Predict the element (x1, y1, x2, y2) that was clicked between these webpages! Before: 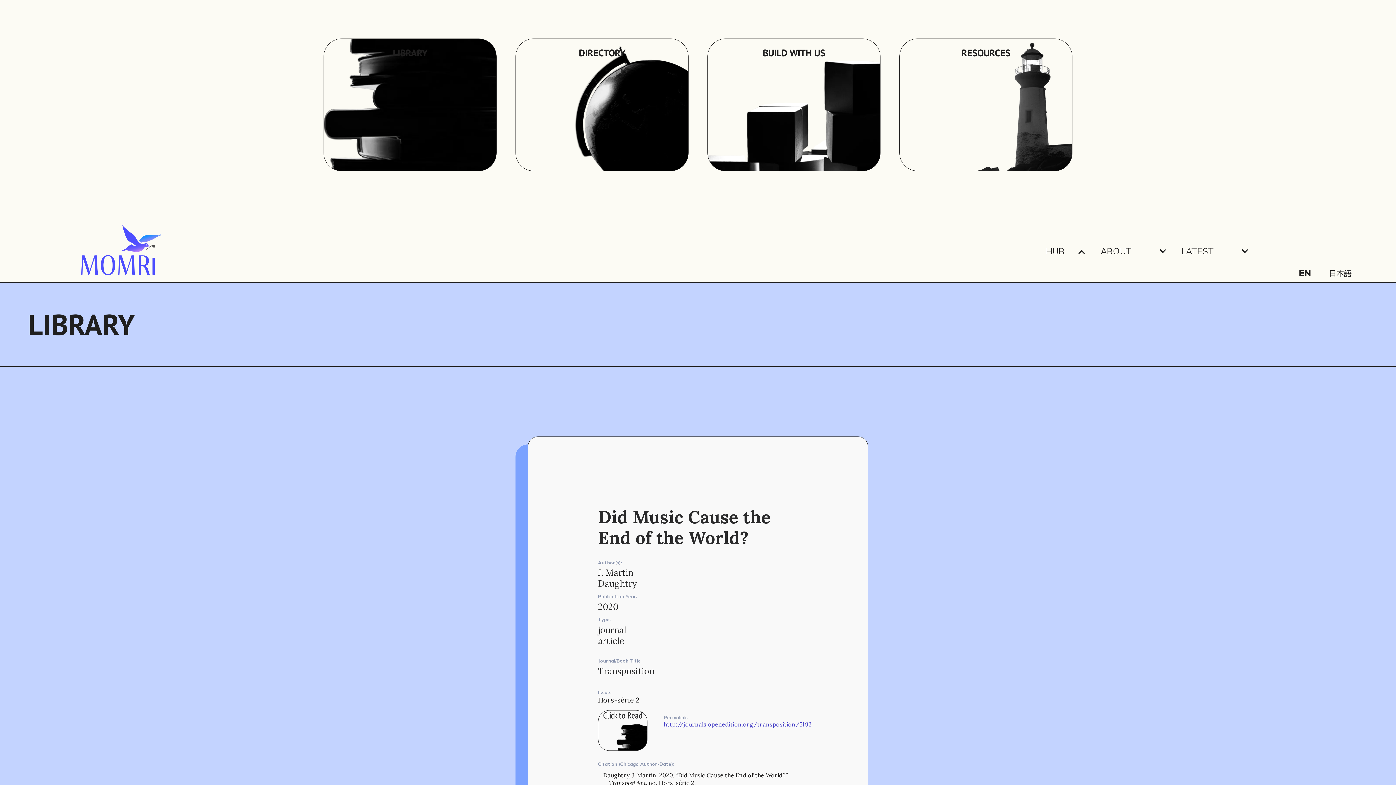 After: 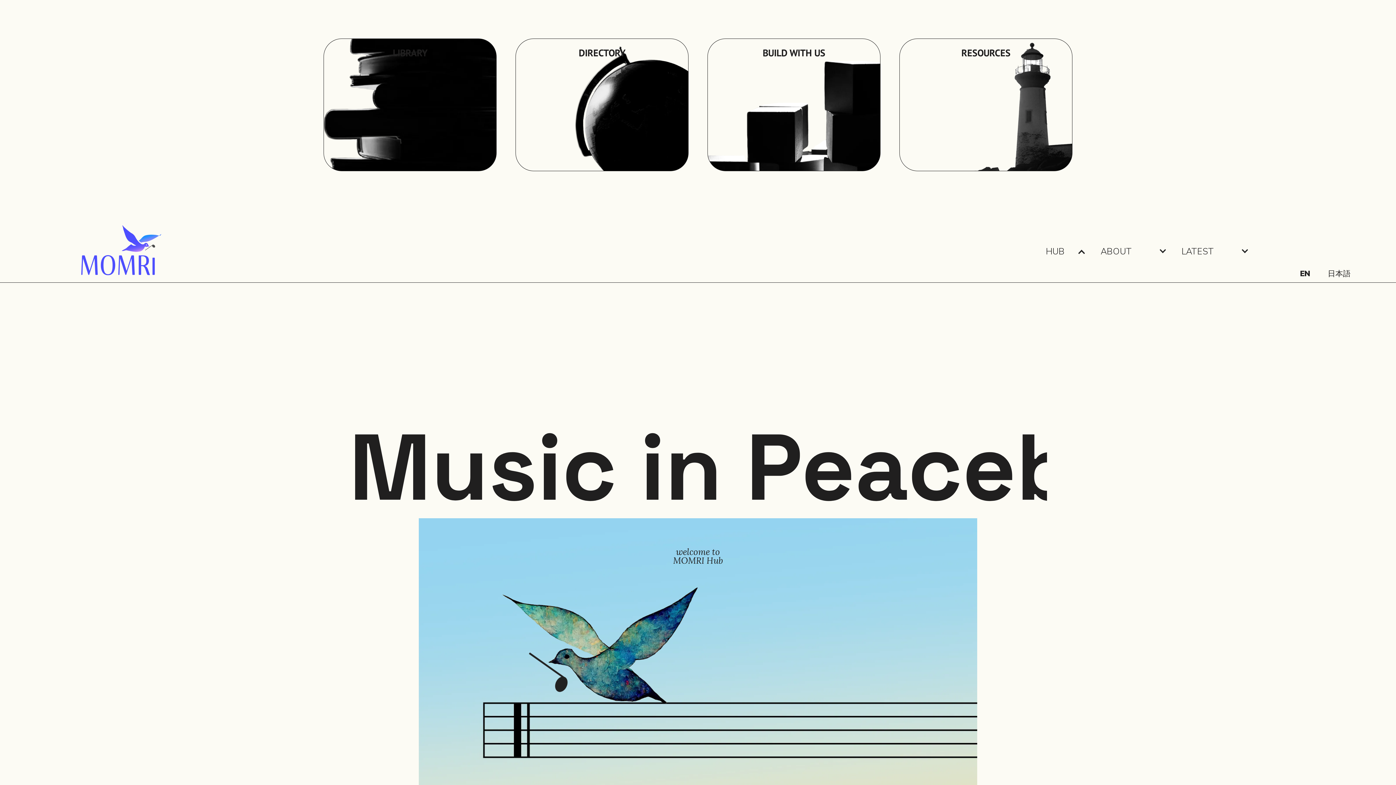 Action: bbox: (4, 219, 236, 282) label: Go to MOMRI Hub Homepage